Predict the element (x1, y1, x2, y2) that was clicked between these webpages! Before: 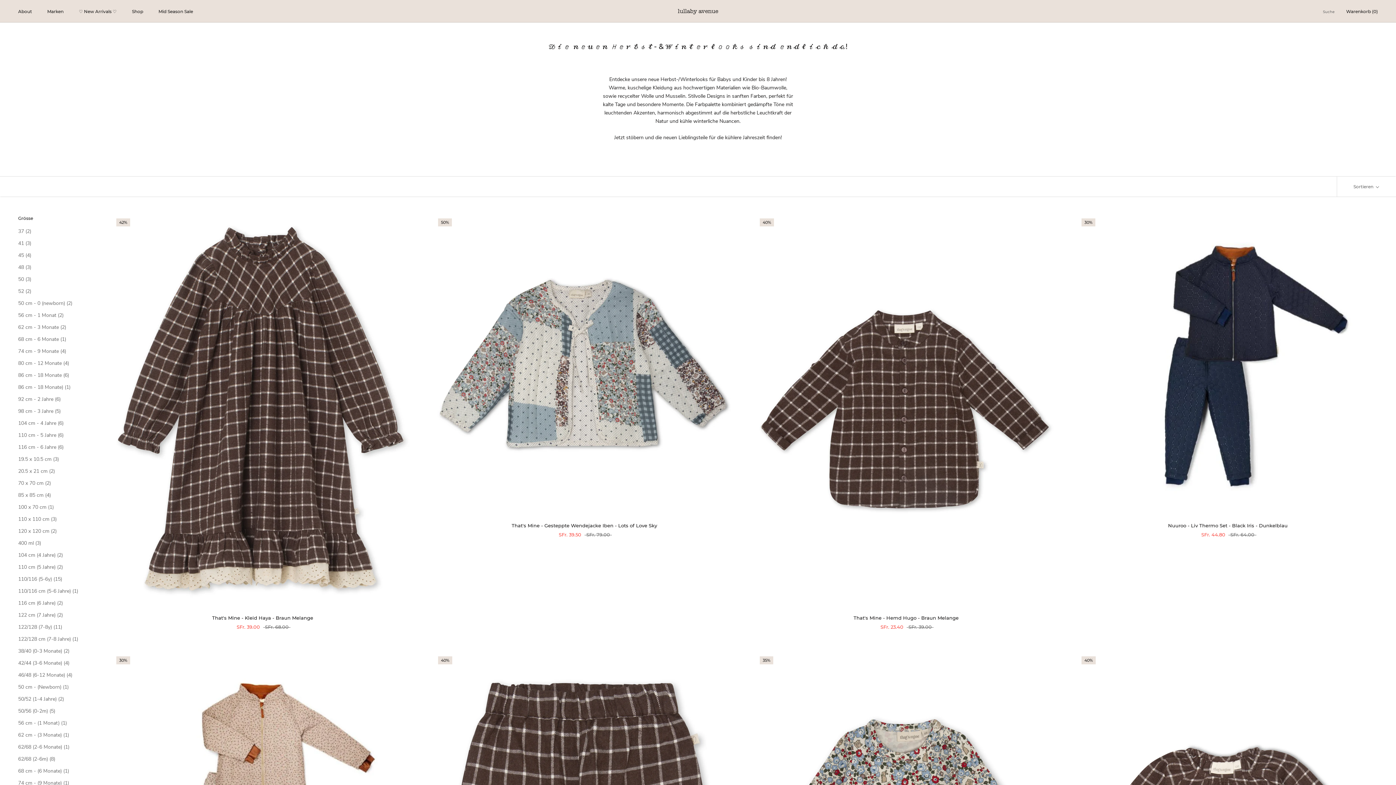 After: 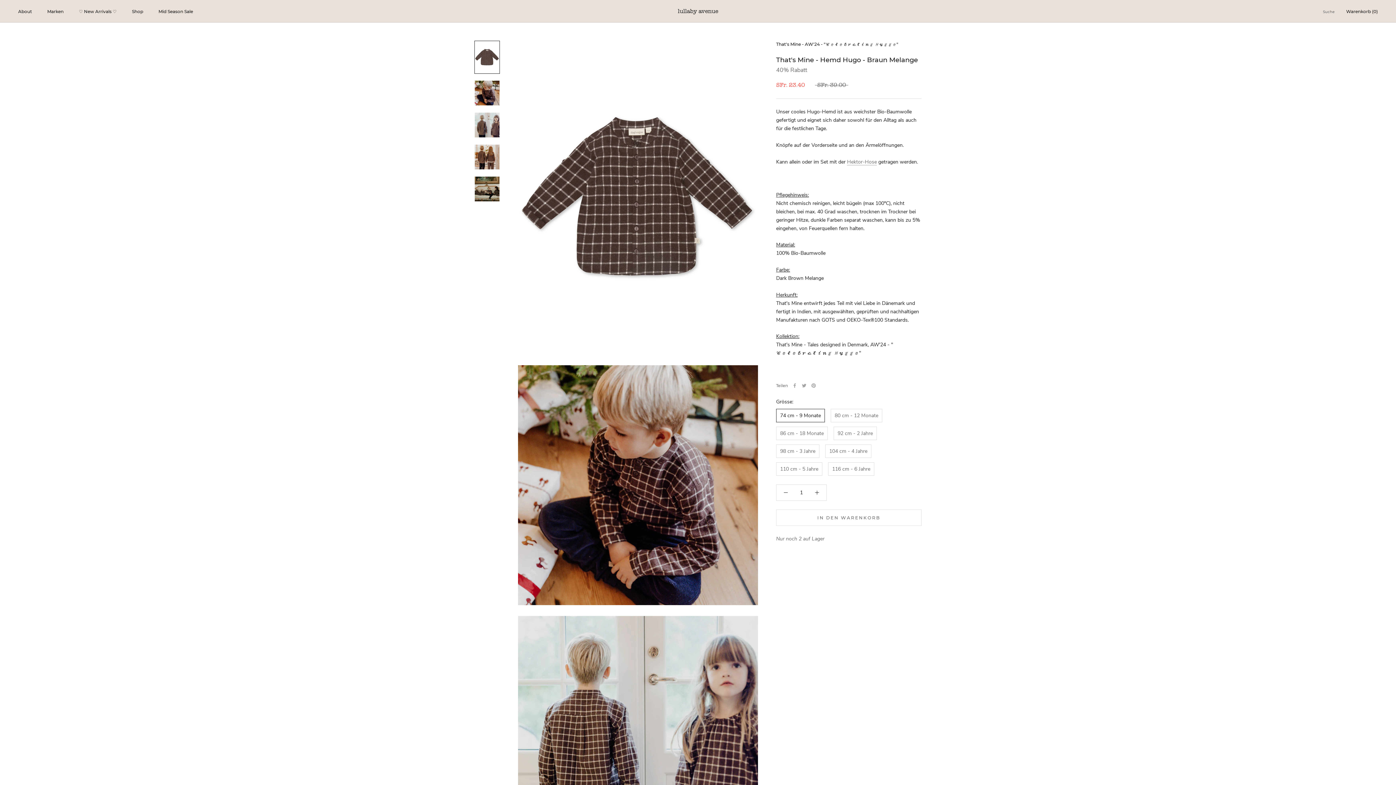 Action: bbox: (756, 215, 1056, 607)